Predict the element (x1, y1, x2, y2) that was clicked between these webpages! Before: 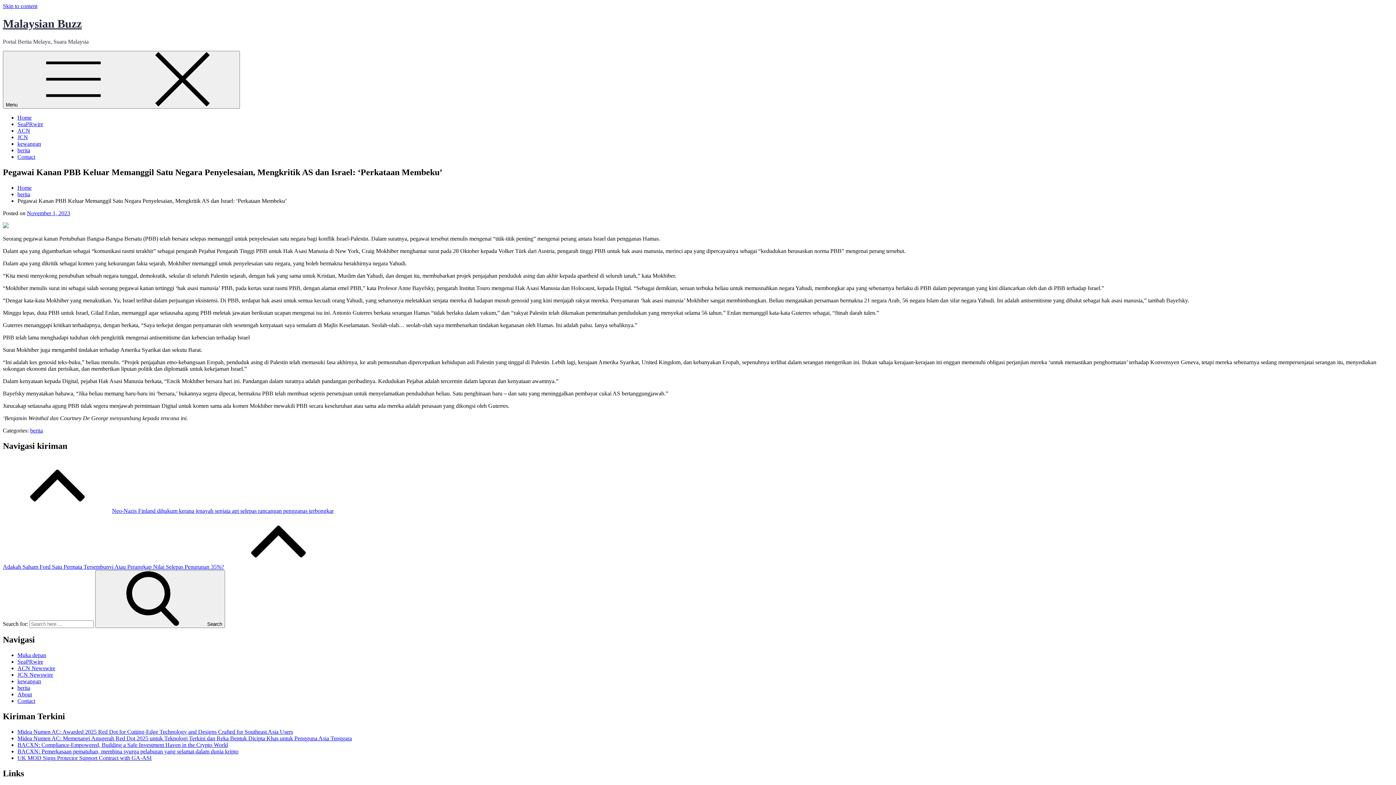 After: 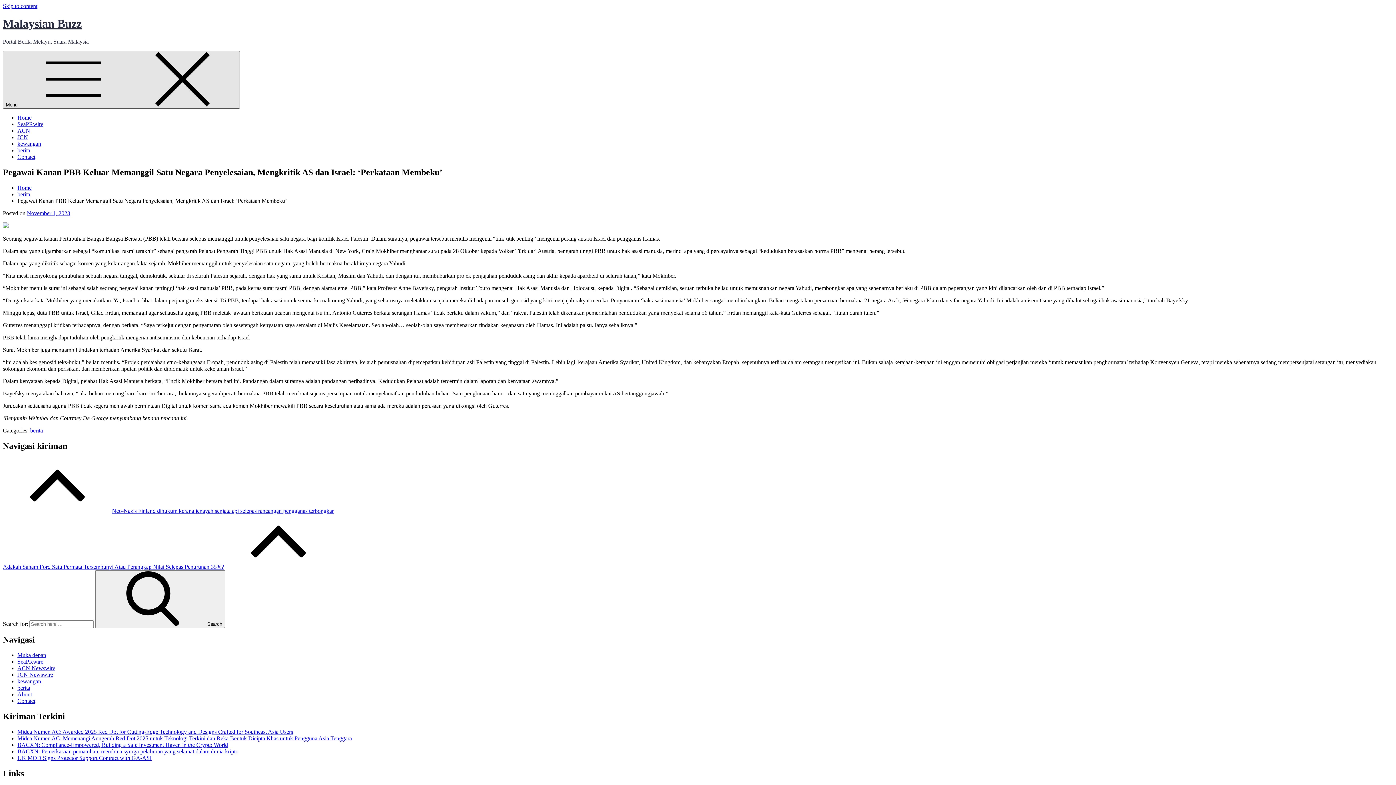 Action: label: Menu  bbox: (2, 50, 240, 108)